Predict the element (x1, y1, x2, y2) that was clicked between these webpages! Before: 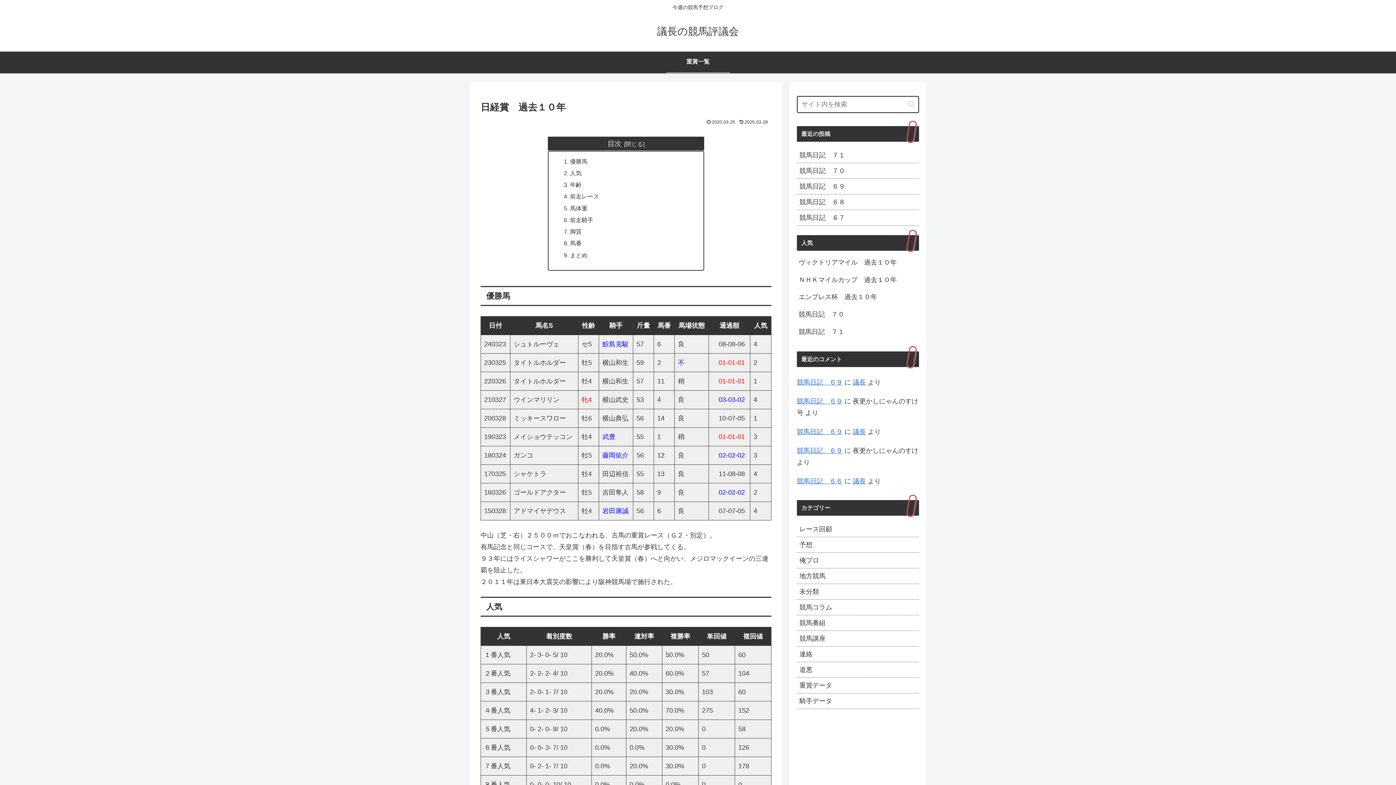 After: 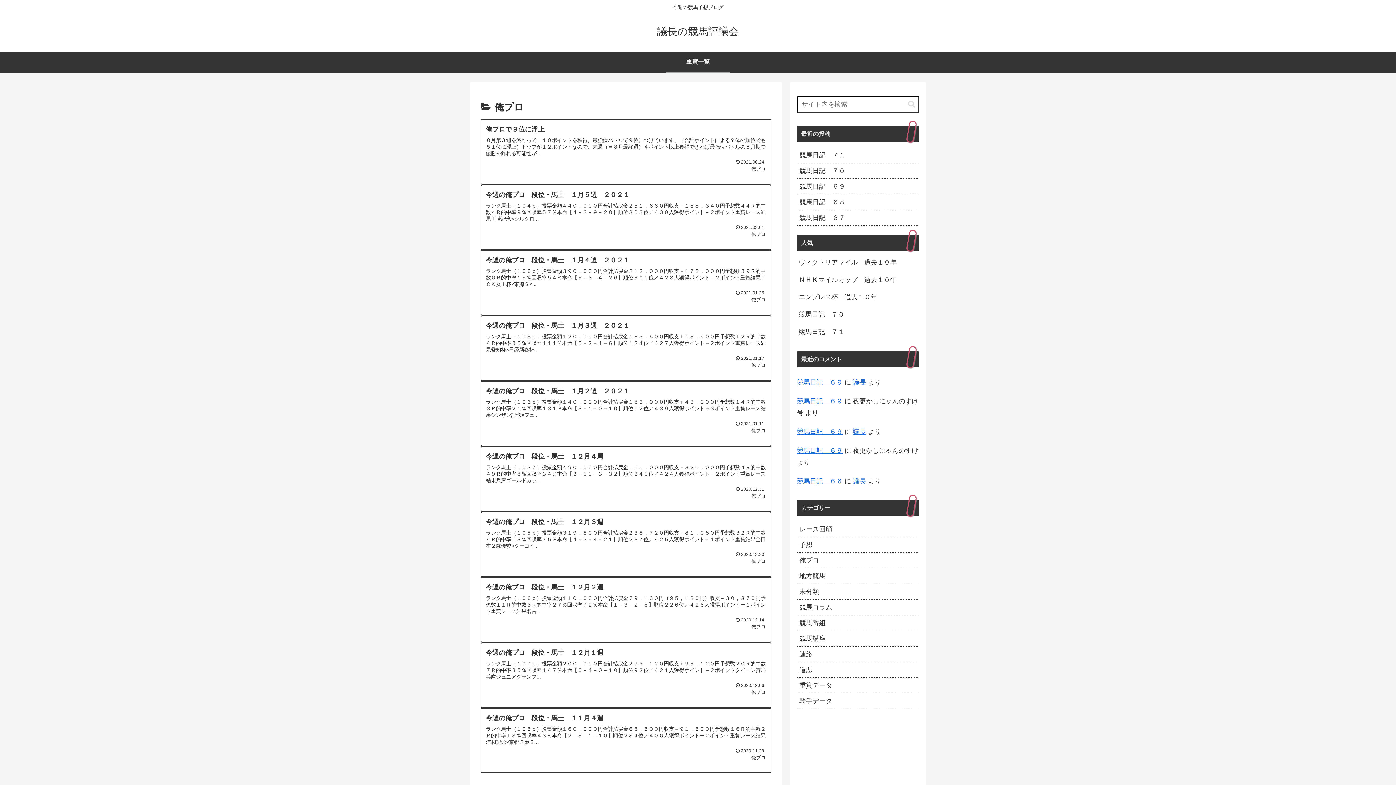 Action: bbox: (797, 553, 919, 568) label: 俺プロ